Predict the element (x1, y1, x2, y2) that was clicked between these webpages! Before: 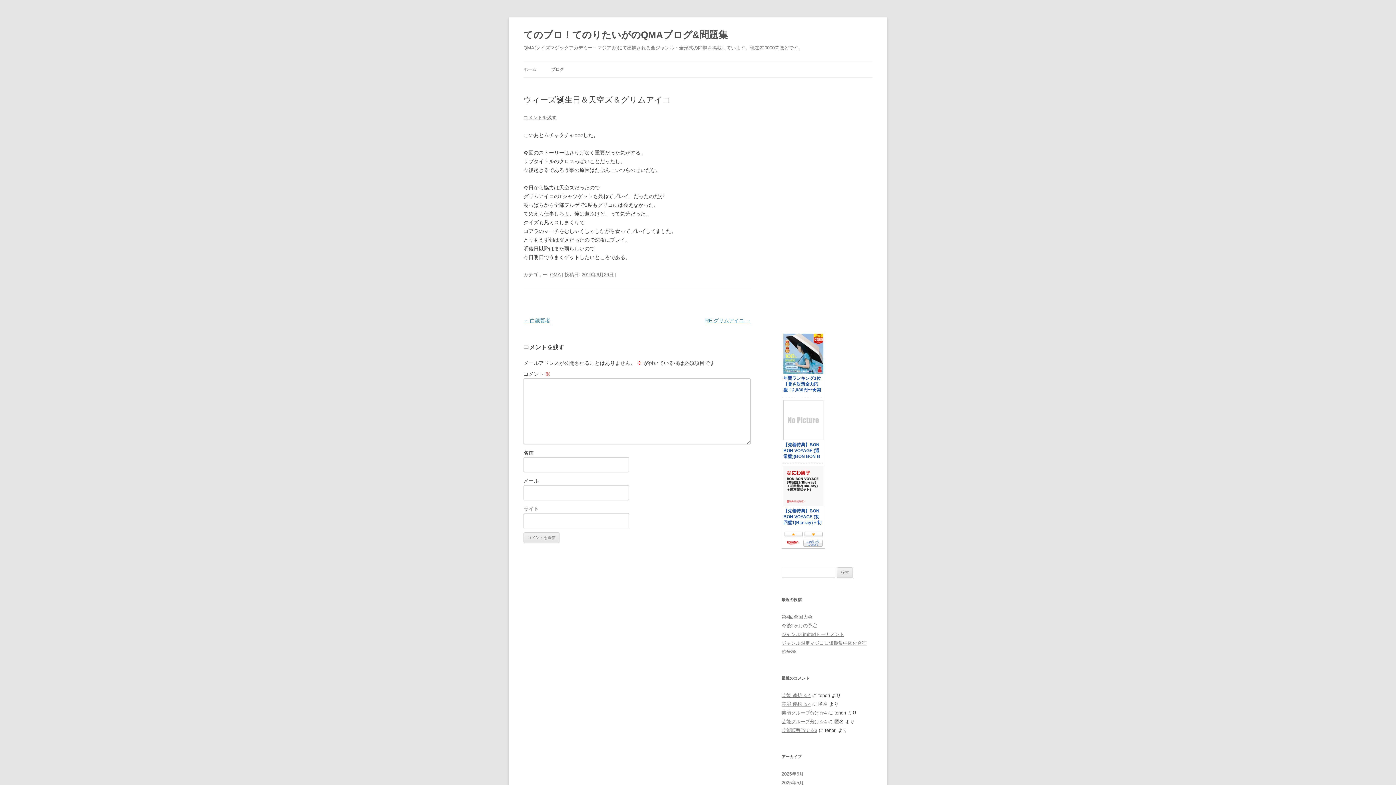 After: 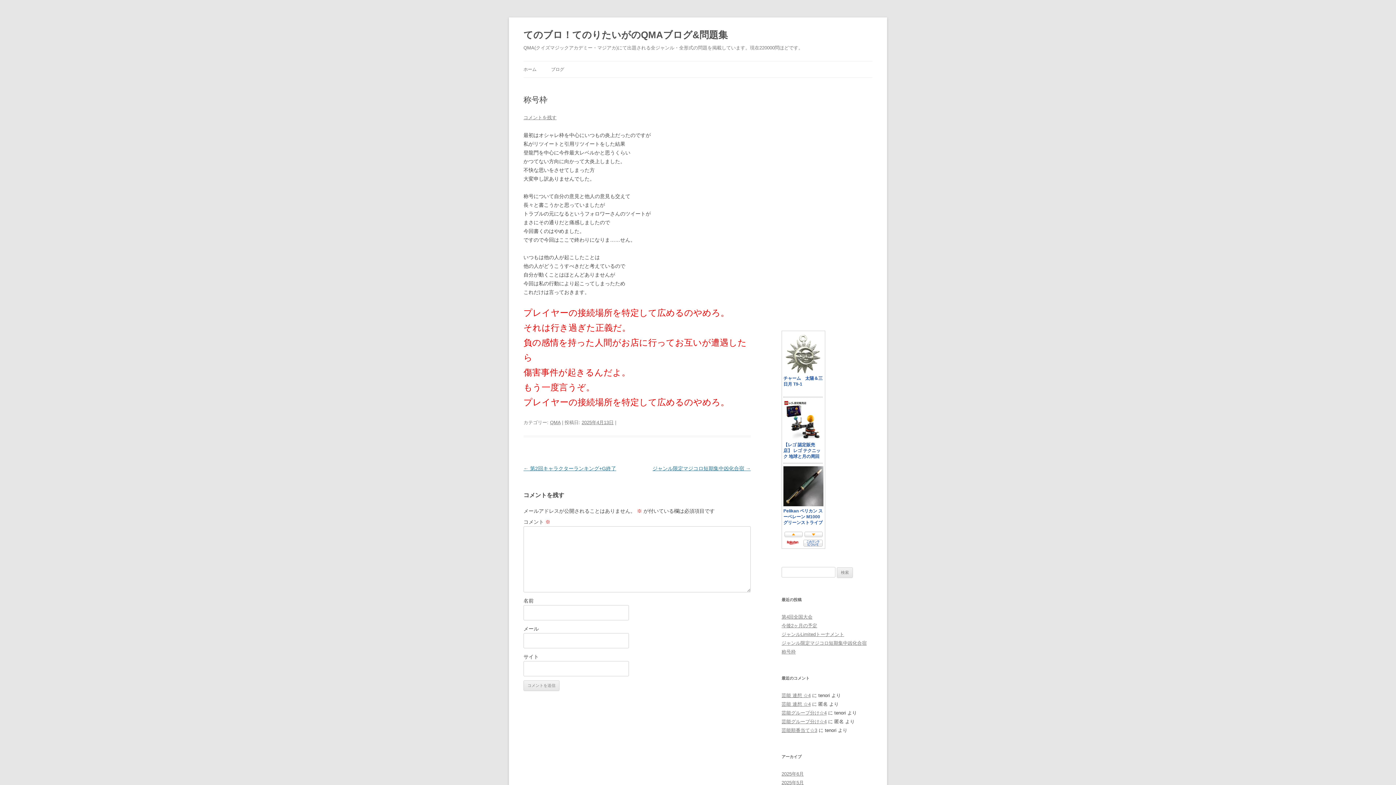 Action: bbox: (781, 649, 796, 654) label: 称号枠